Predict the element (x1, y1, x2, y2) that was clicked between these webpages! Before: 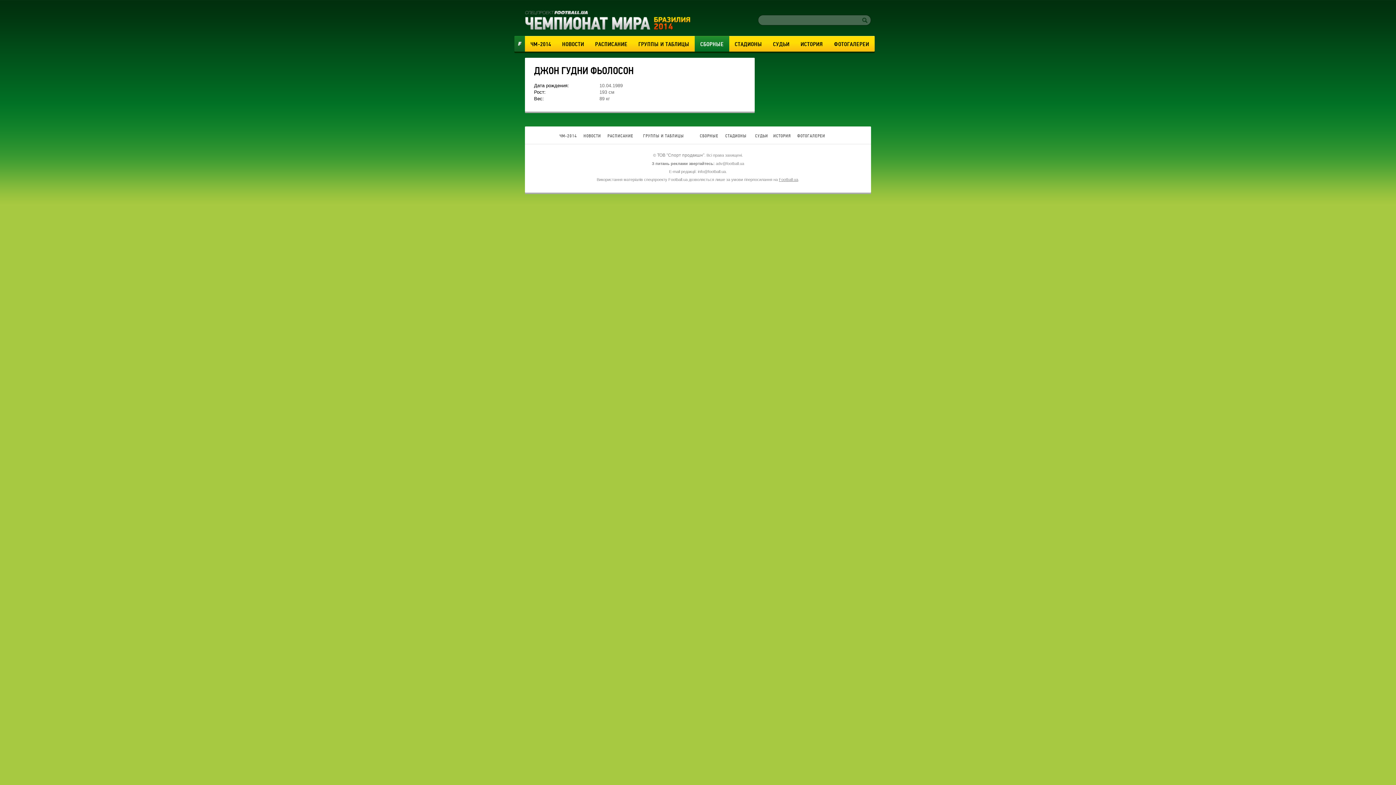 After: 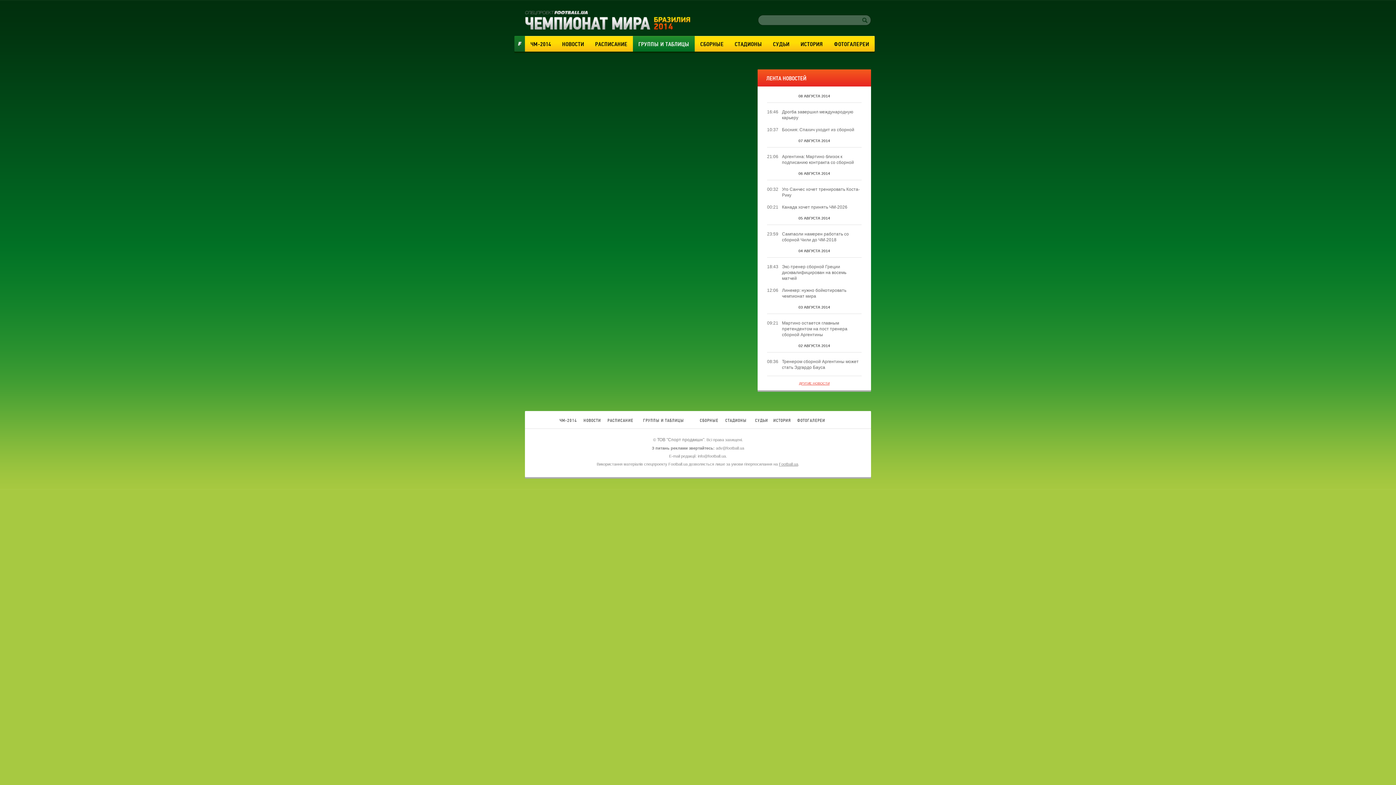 Action: bbox: (638, 40, 689, 48) label: ГРУППЫ И ТАБЛИЦЫ